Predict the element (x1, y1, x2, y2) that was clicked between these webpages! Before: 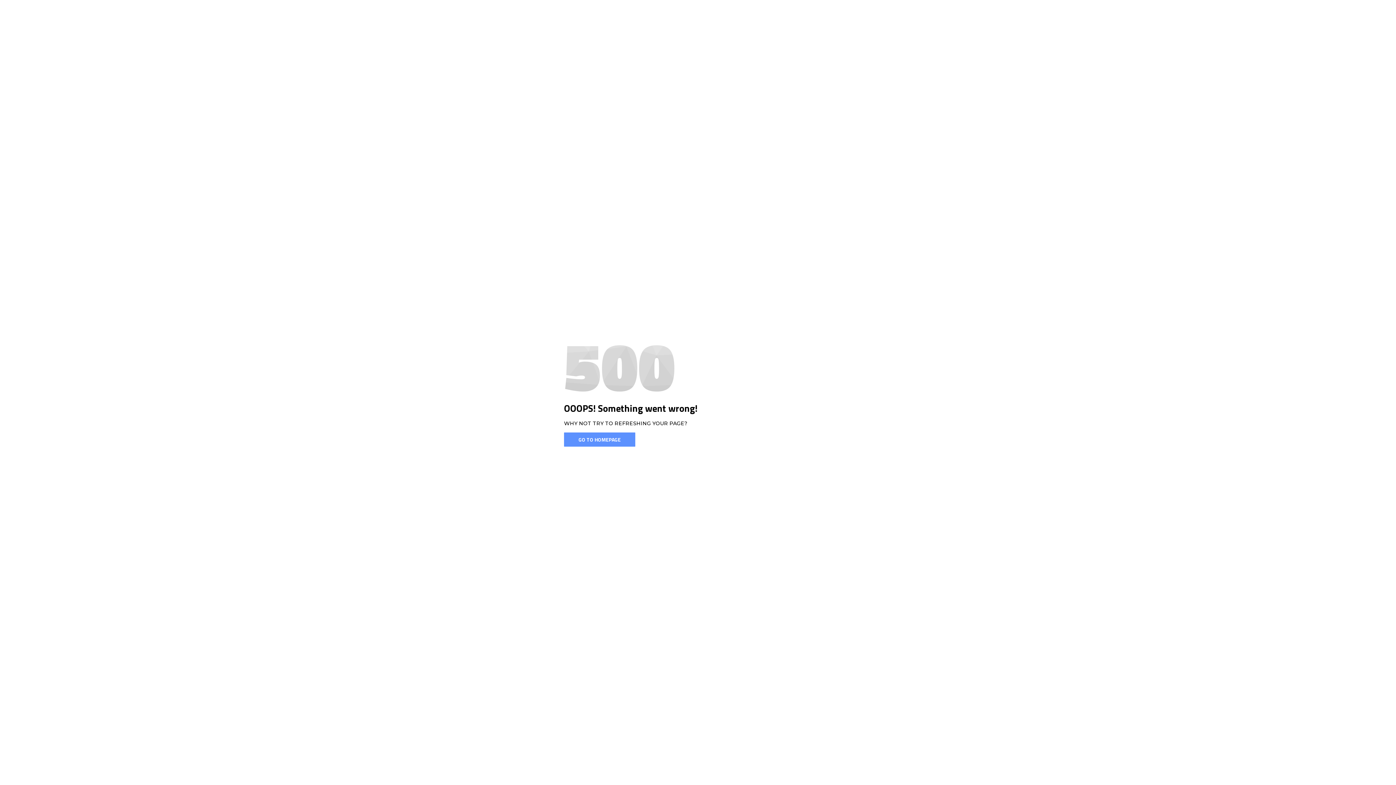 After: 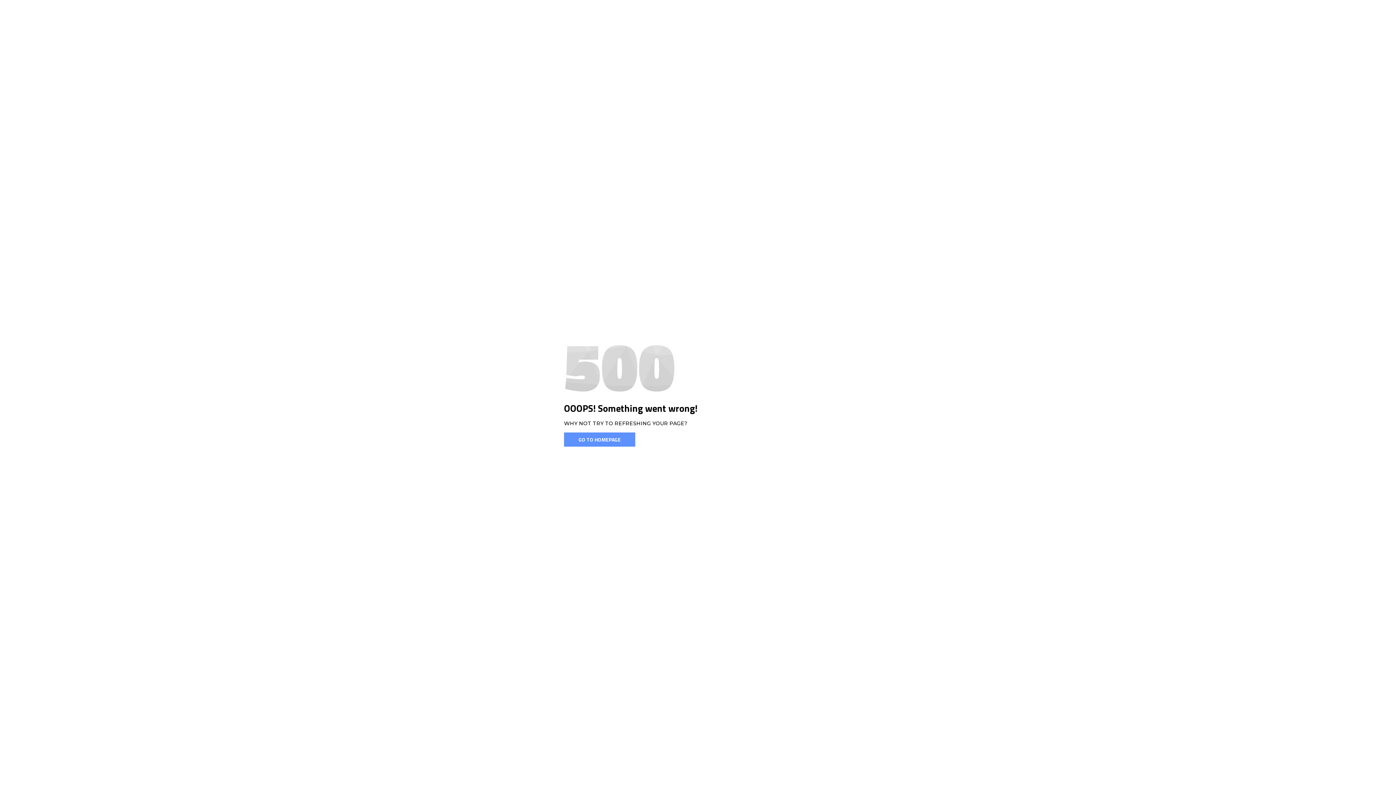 Action: label: GO TO HOMEPAGE bbox: (564, 432, 635, 446)